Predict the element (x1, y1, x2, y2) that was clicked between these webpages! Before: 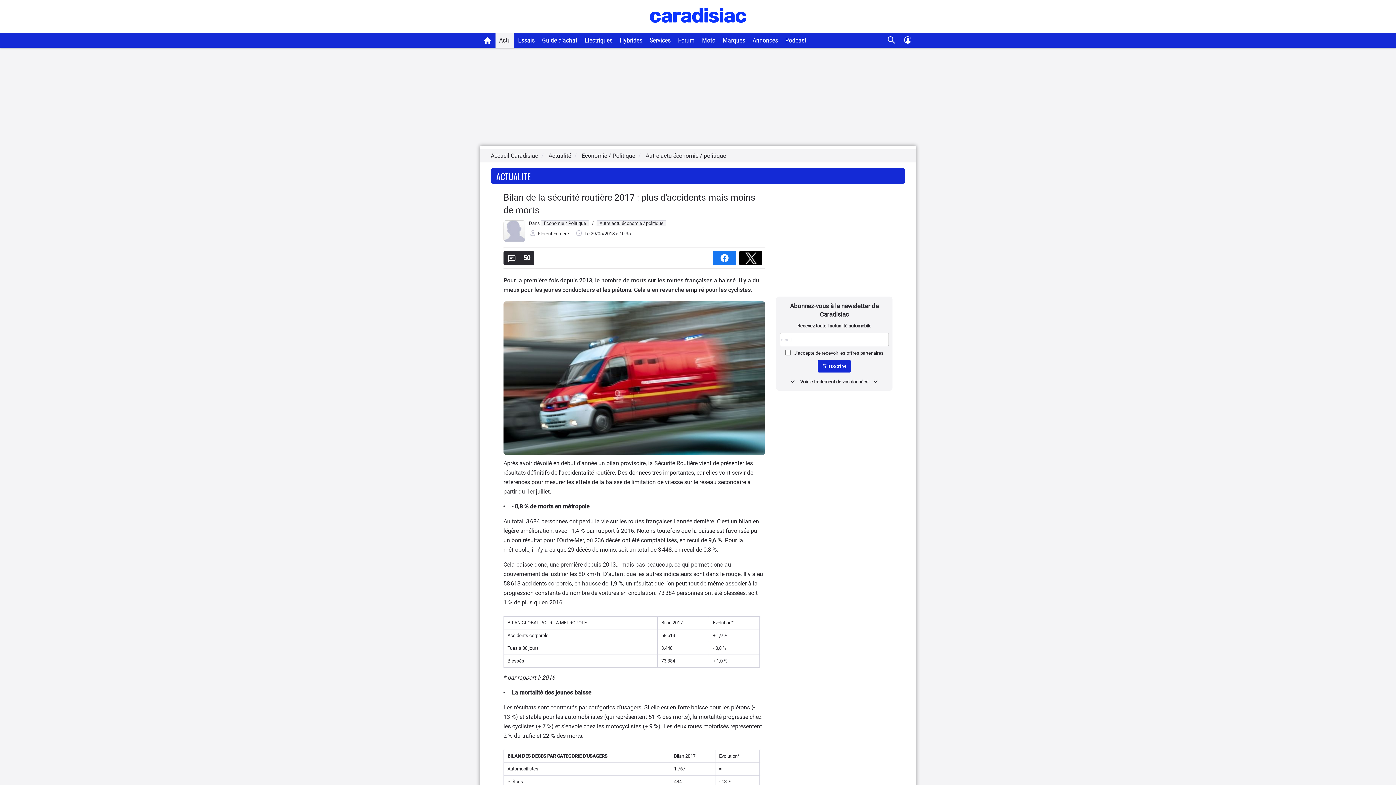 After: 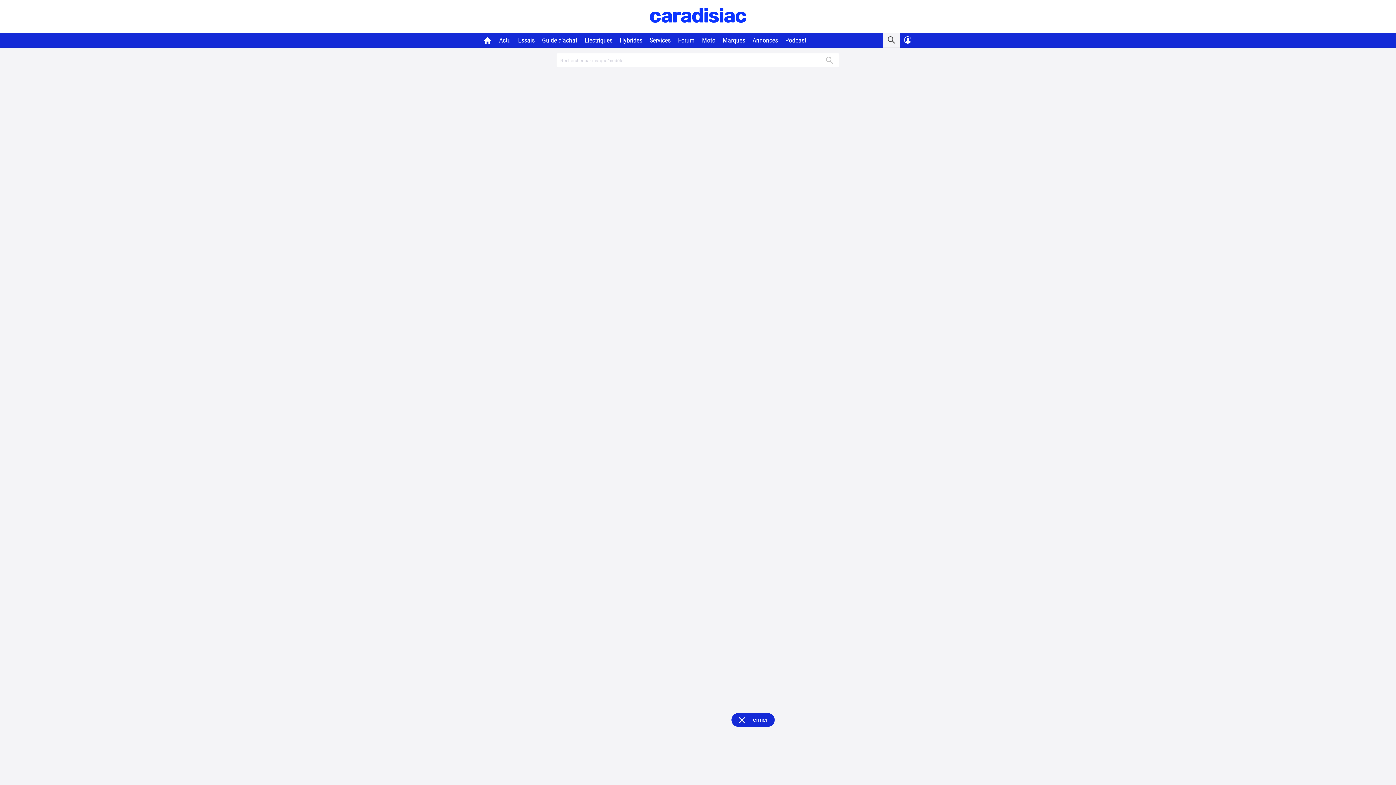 Action: bbox: (883, 32, 900, 47) label: Recherche